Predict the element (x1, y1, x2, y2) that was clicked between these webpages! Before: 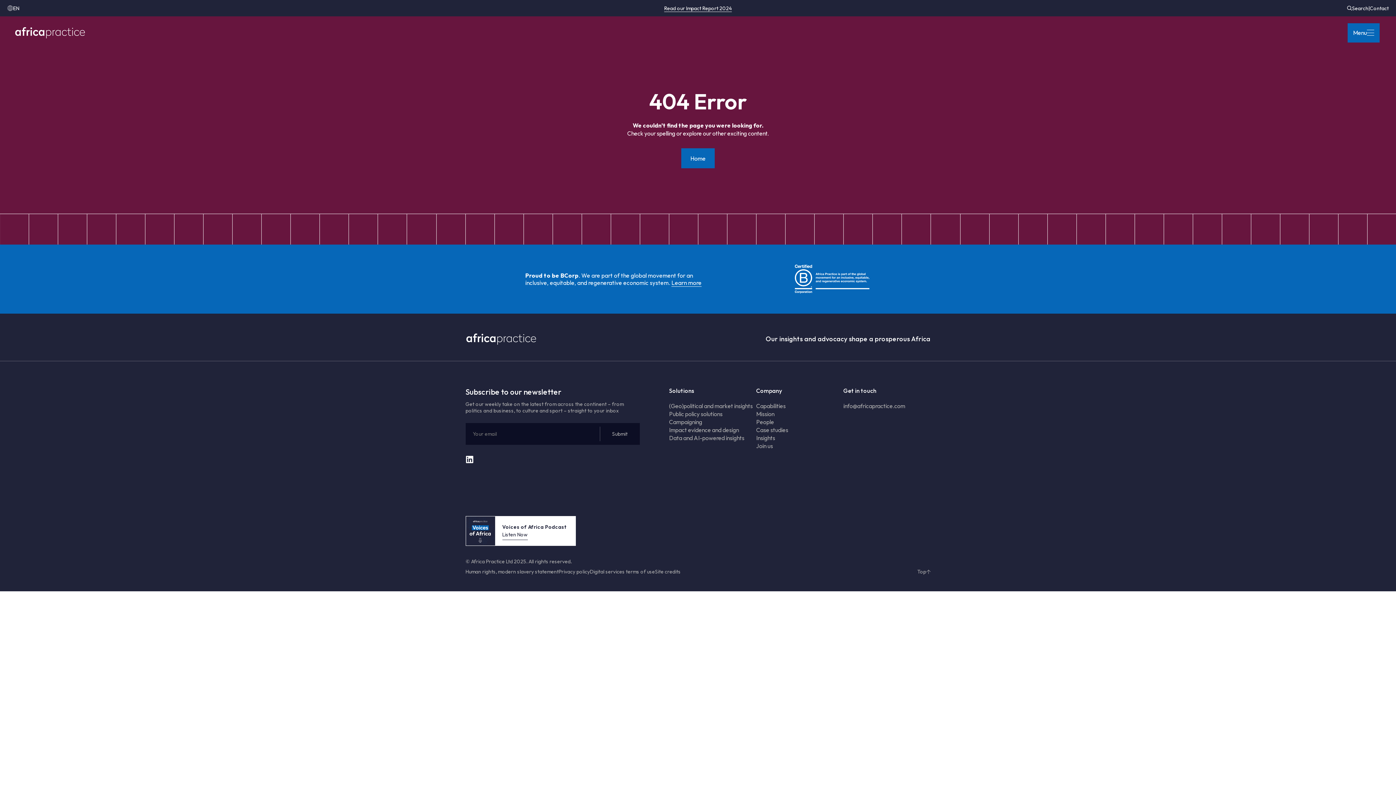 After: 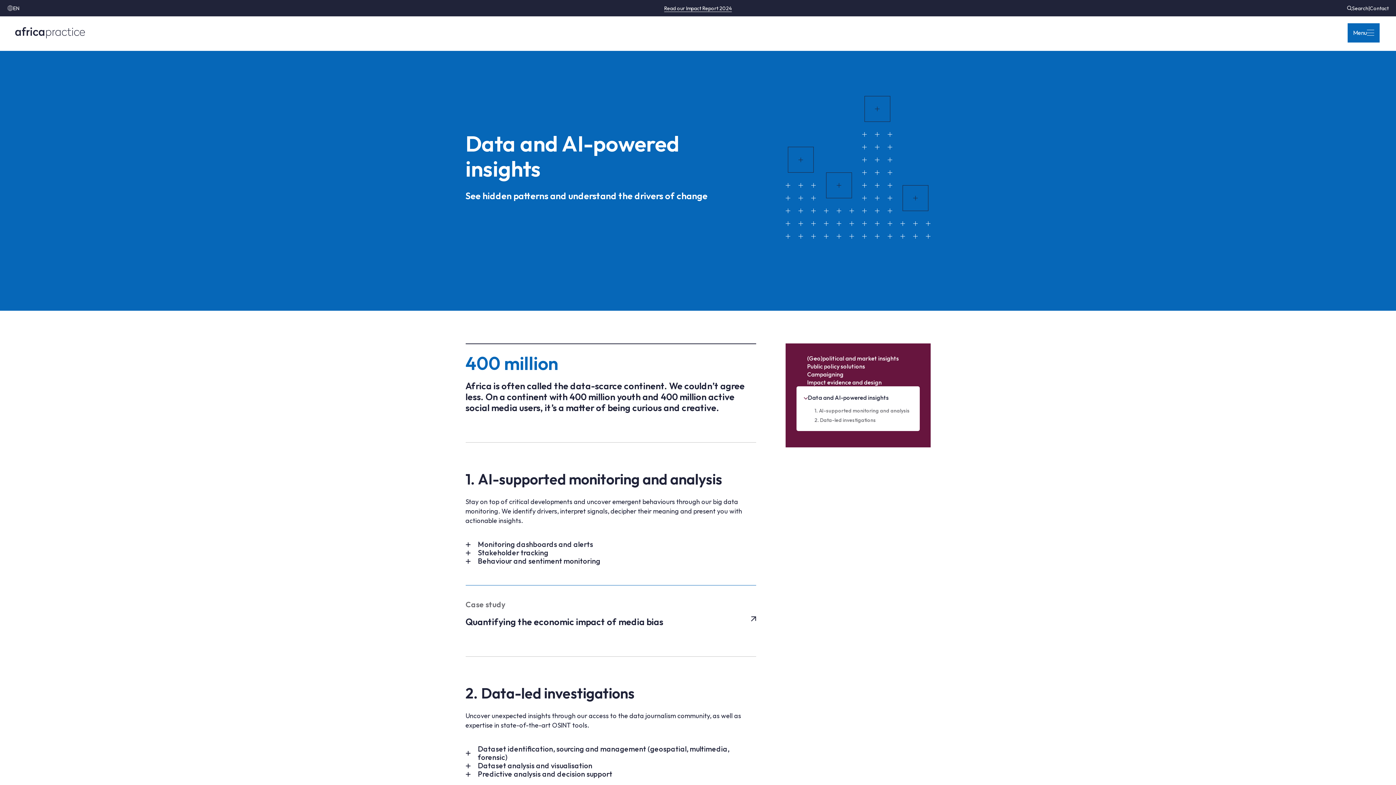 Action: label: Data and AI-powered insights bbox: (669, 434, 744, 441)